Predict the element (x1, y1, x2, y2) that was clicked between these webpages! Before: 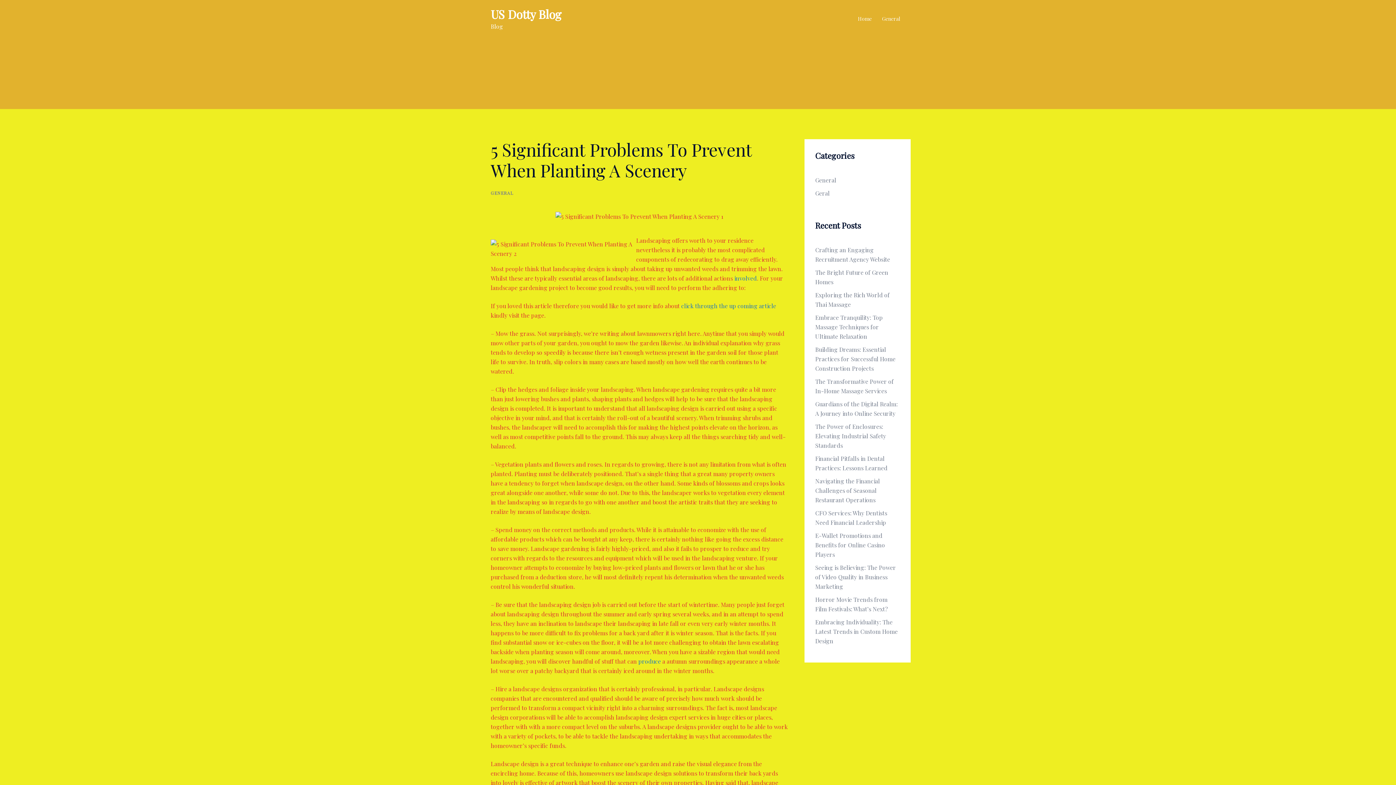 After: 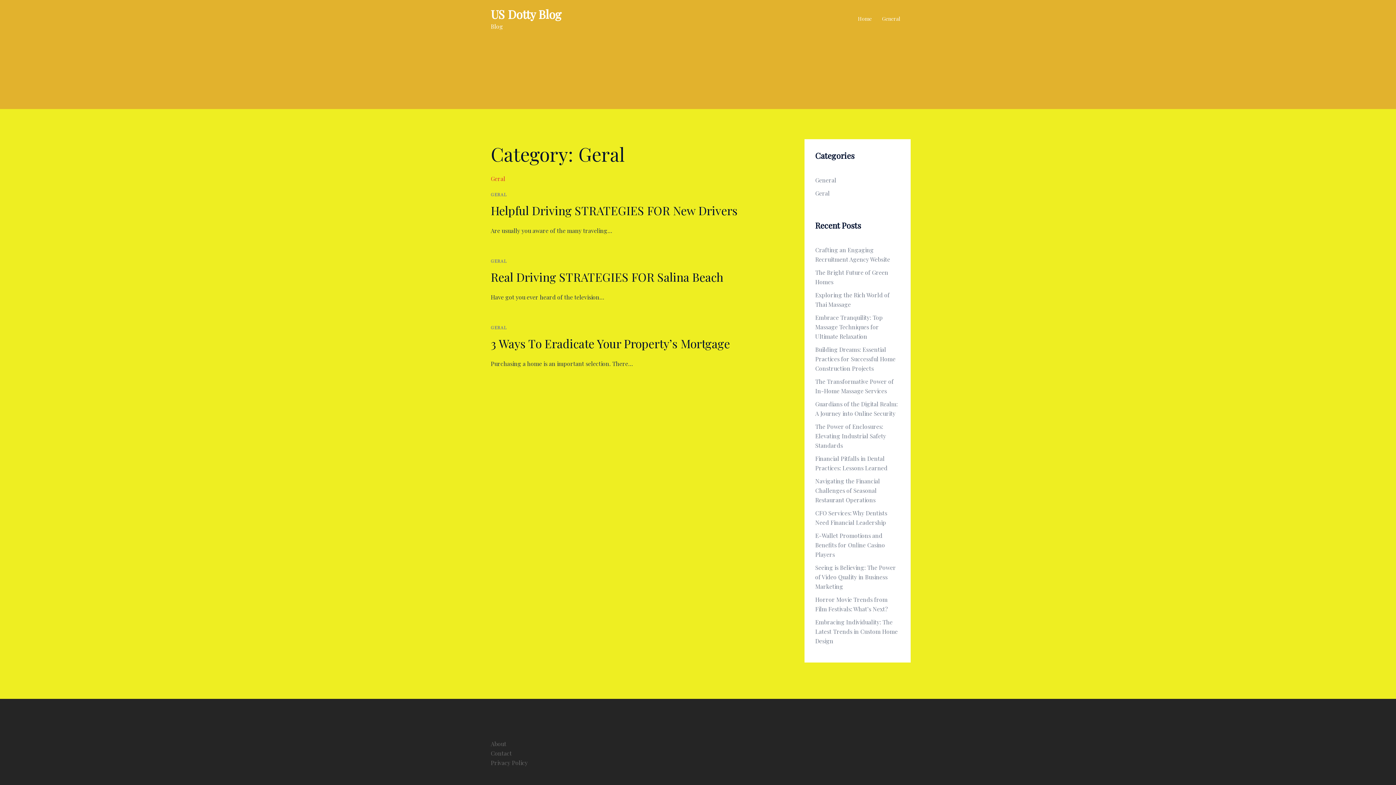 Action: label: Geral bbox: (815, 189, 830, 197)